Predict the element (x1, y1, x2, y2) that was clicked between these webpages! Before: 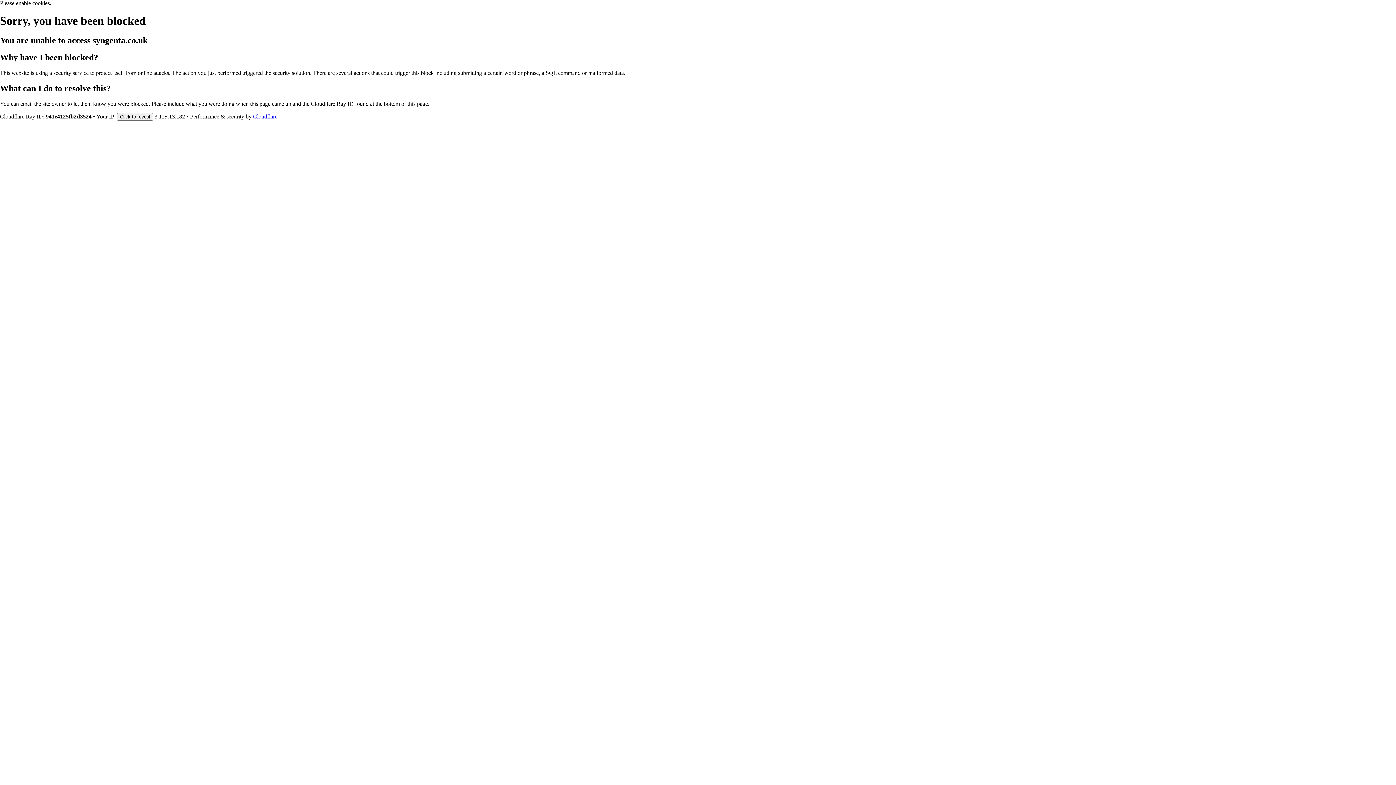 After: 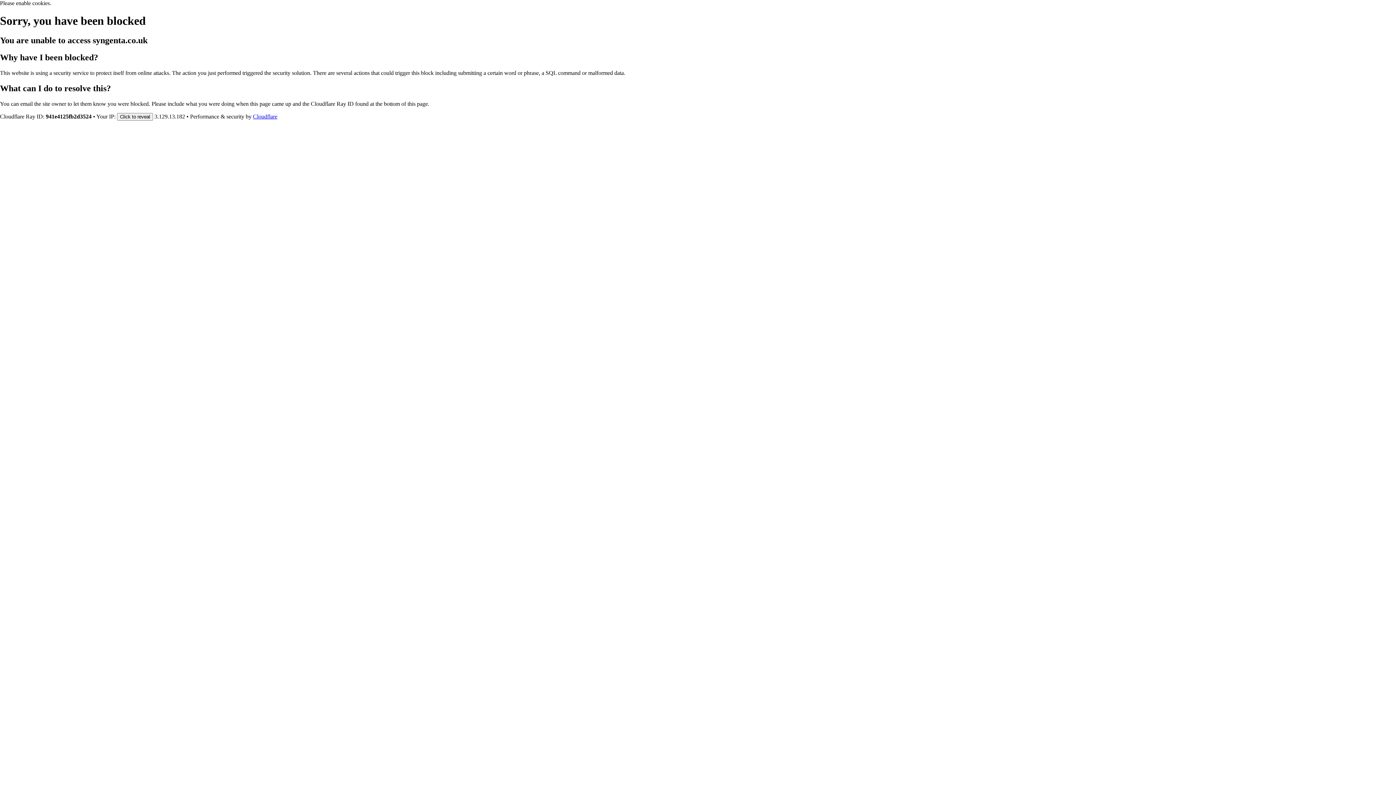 Action: bbox: (253, 113, 277, 119) label: Cloudflare